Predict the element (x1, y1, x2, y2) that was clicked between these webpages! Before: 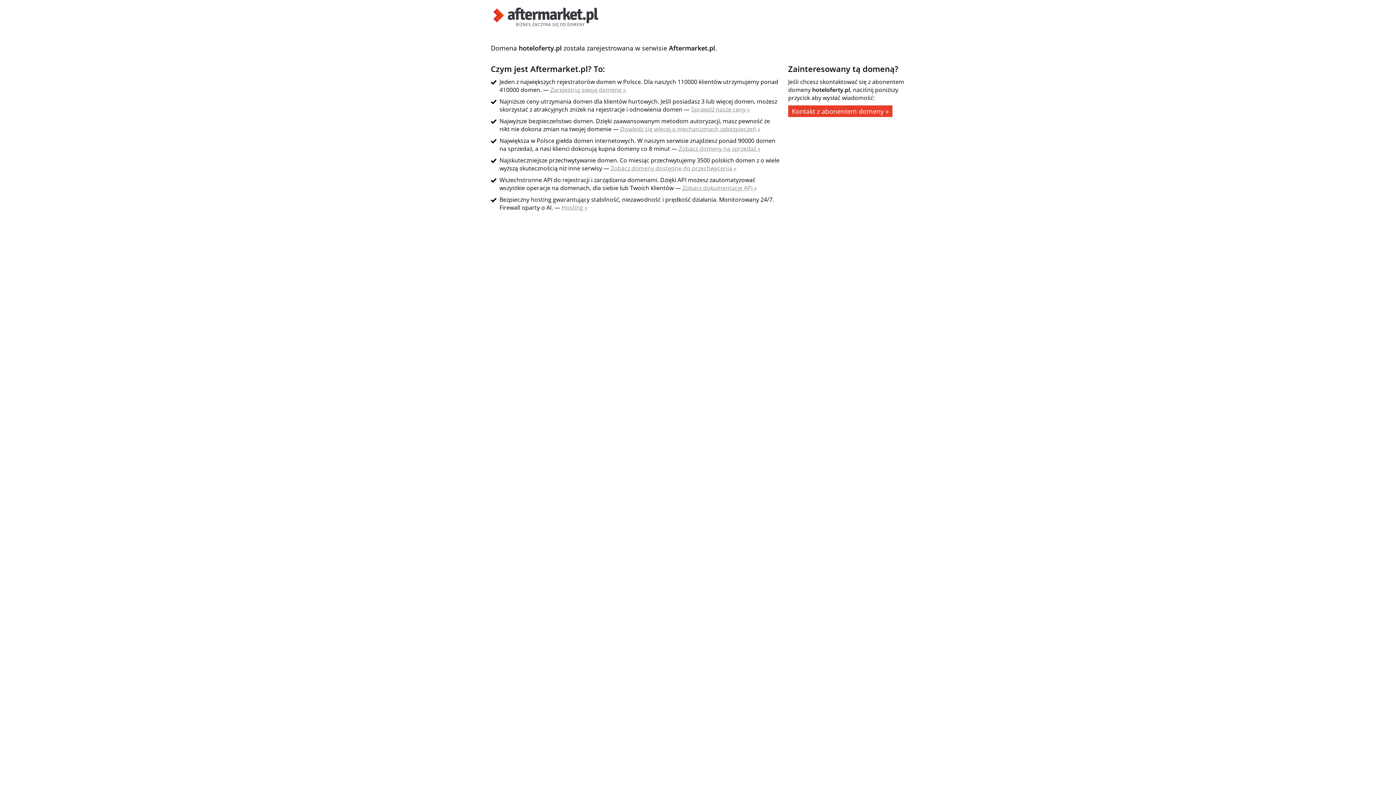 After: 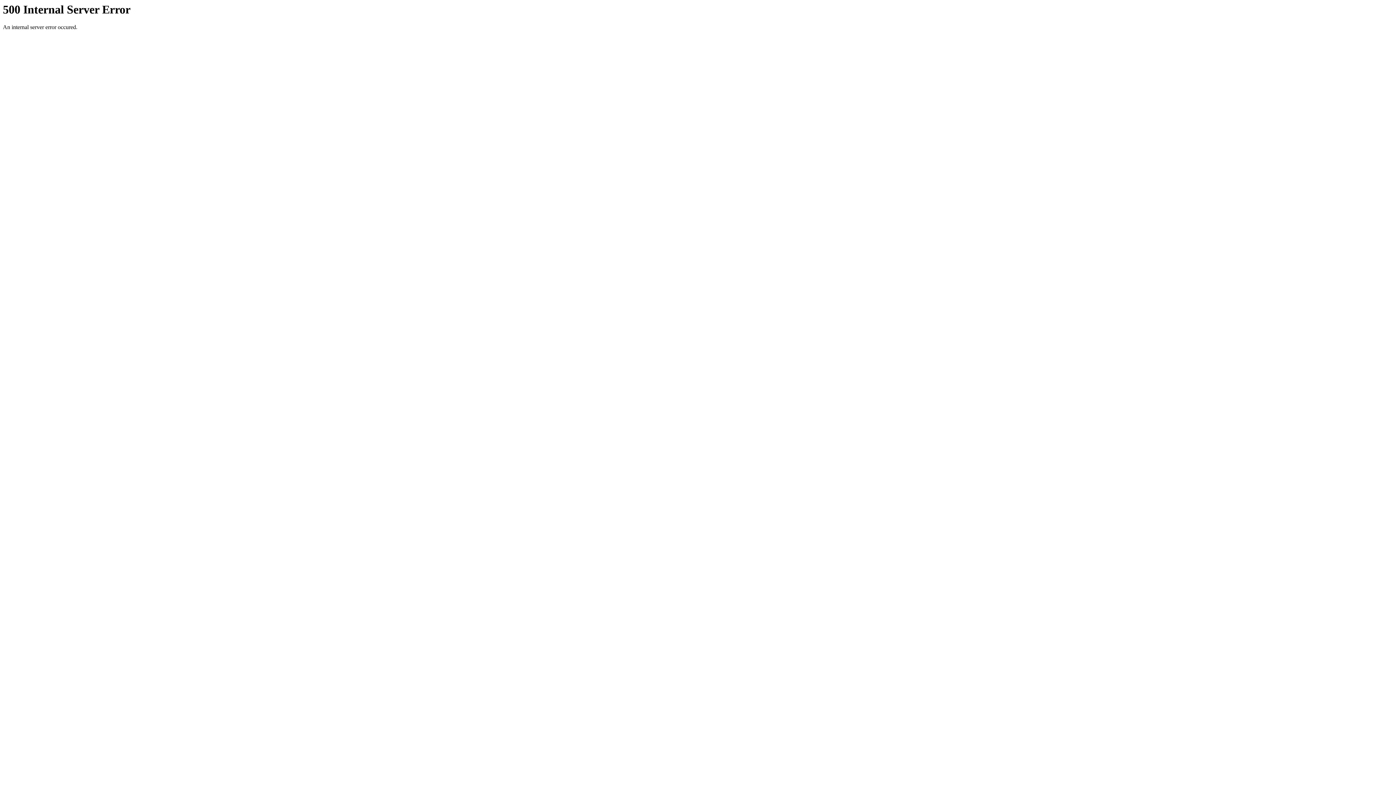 Action: label: Dowiedz się więcej o mechanizmach zabezpieczeń » bbox: (620, 125, 760, 133)